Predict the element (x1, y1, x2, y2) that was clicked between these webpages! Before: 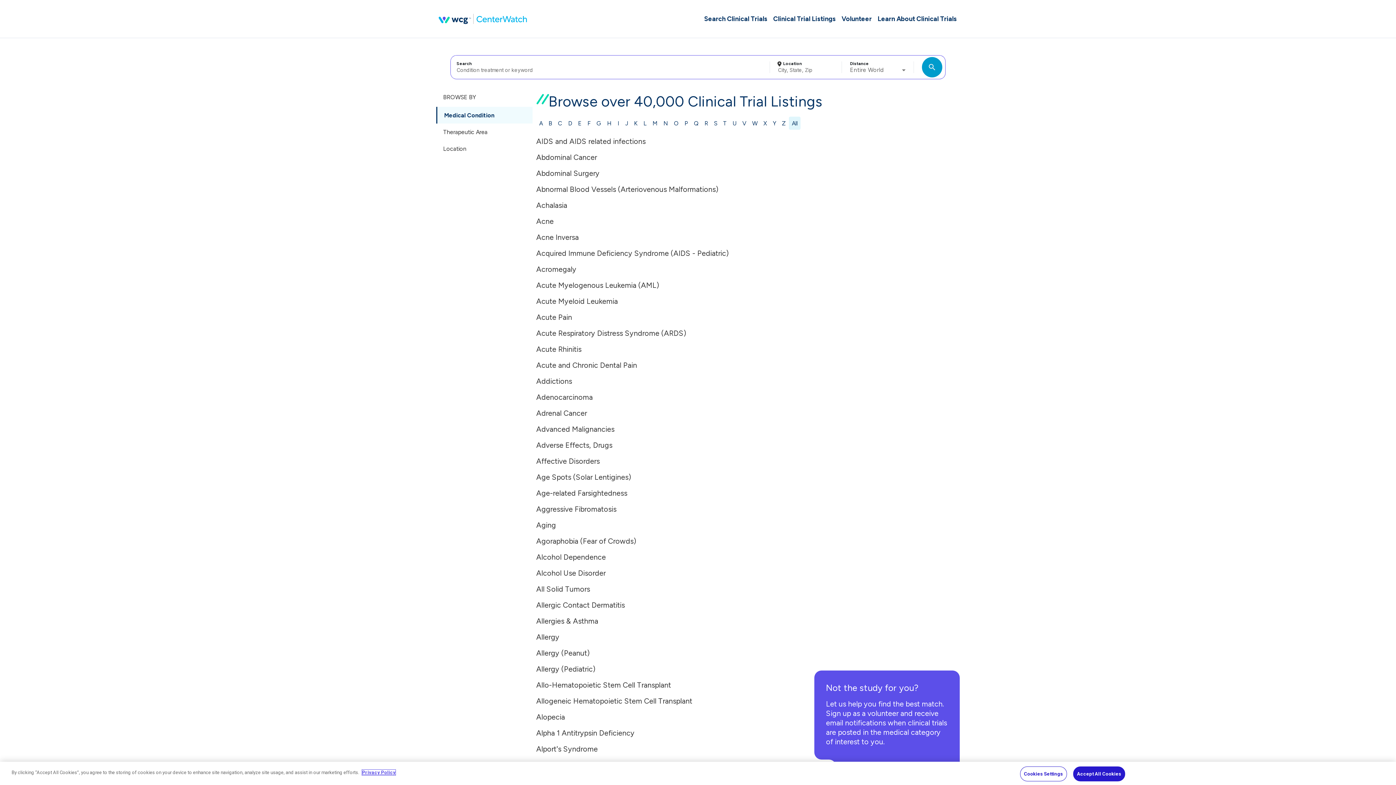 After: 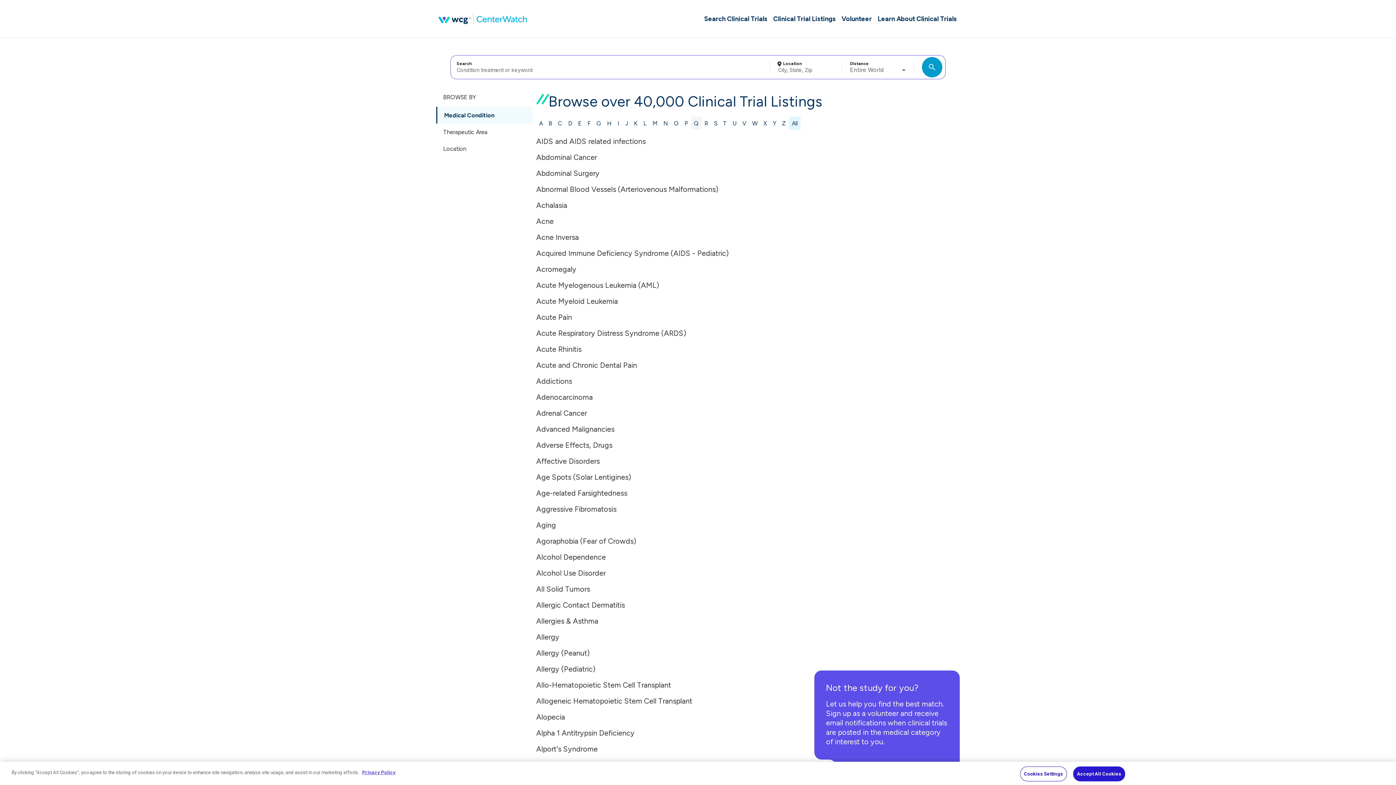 Action: bbox: (691, 116, 701, 129) label: Filter by Q